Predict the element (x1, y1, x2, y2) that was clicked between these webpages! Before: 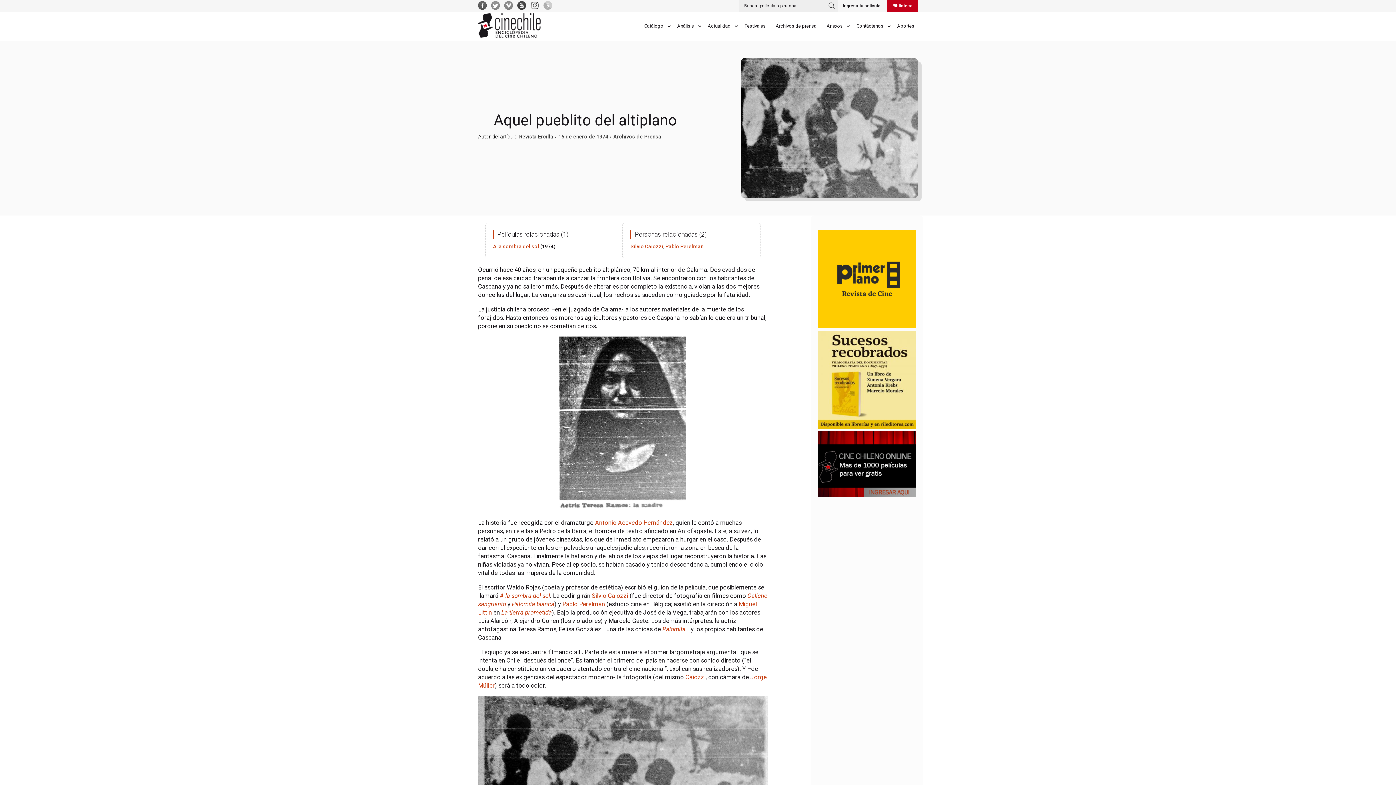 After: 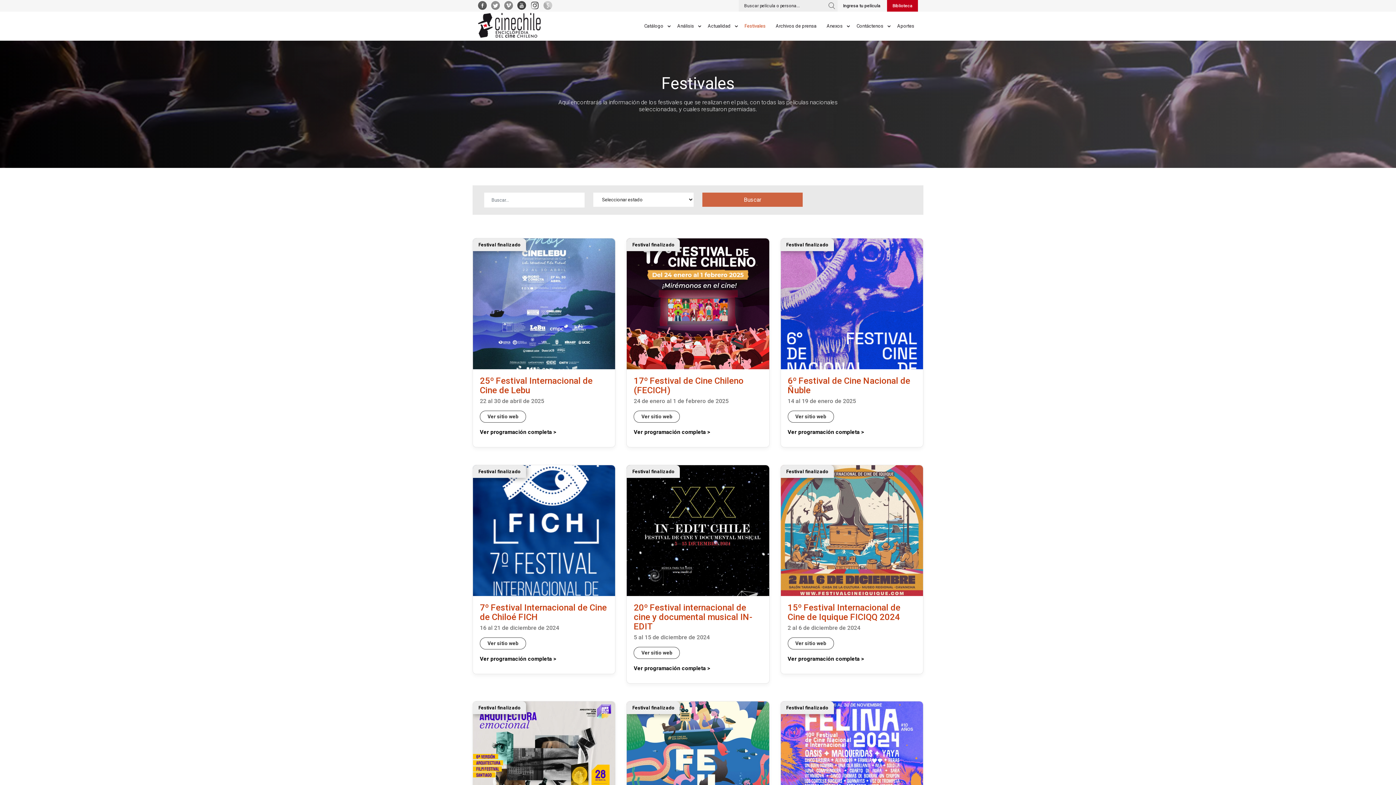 Action: bbox: (744, 23, 769, 40) label: Festivales